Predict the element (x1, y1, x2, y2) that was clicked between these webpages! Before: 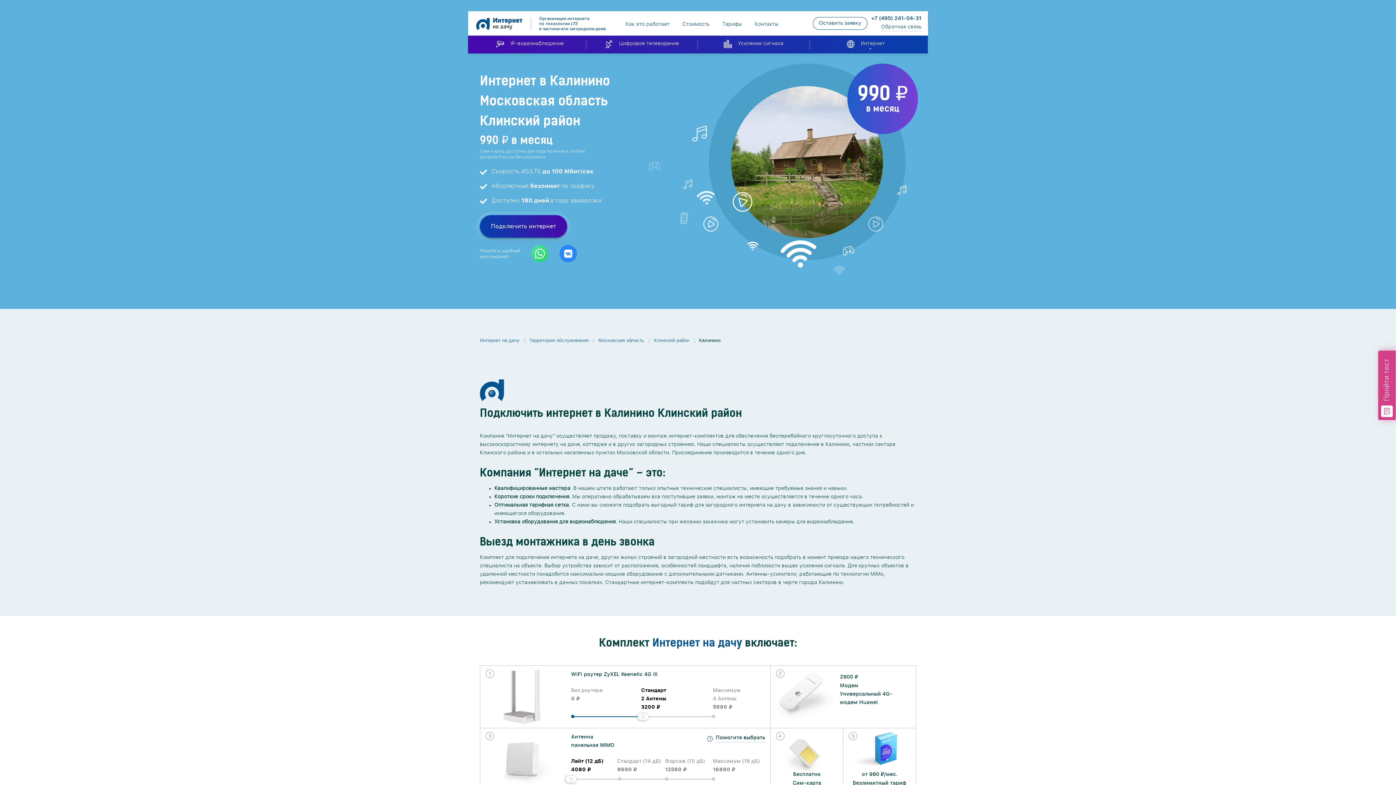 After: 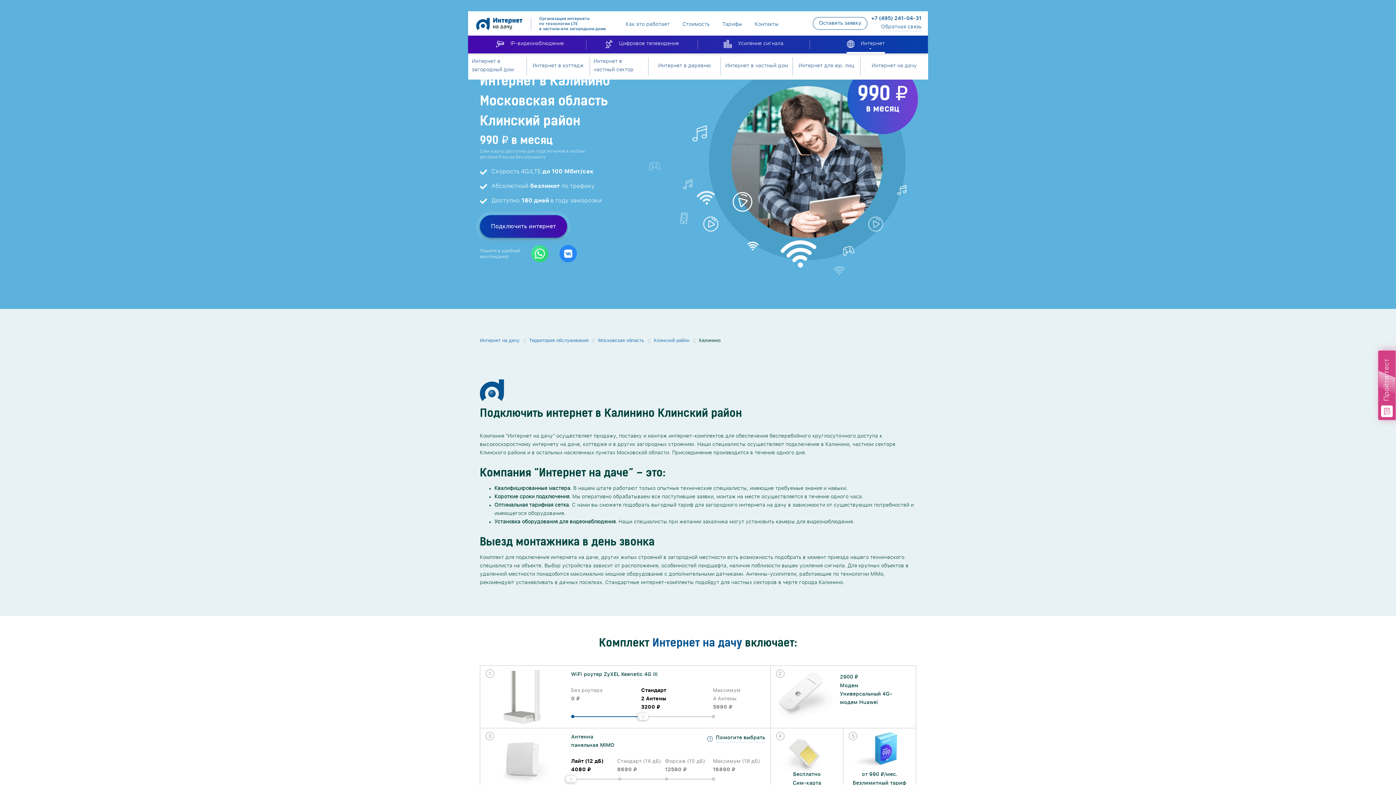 Action: label: Интернет bbox: (846, 39, 885, 53)